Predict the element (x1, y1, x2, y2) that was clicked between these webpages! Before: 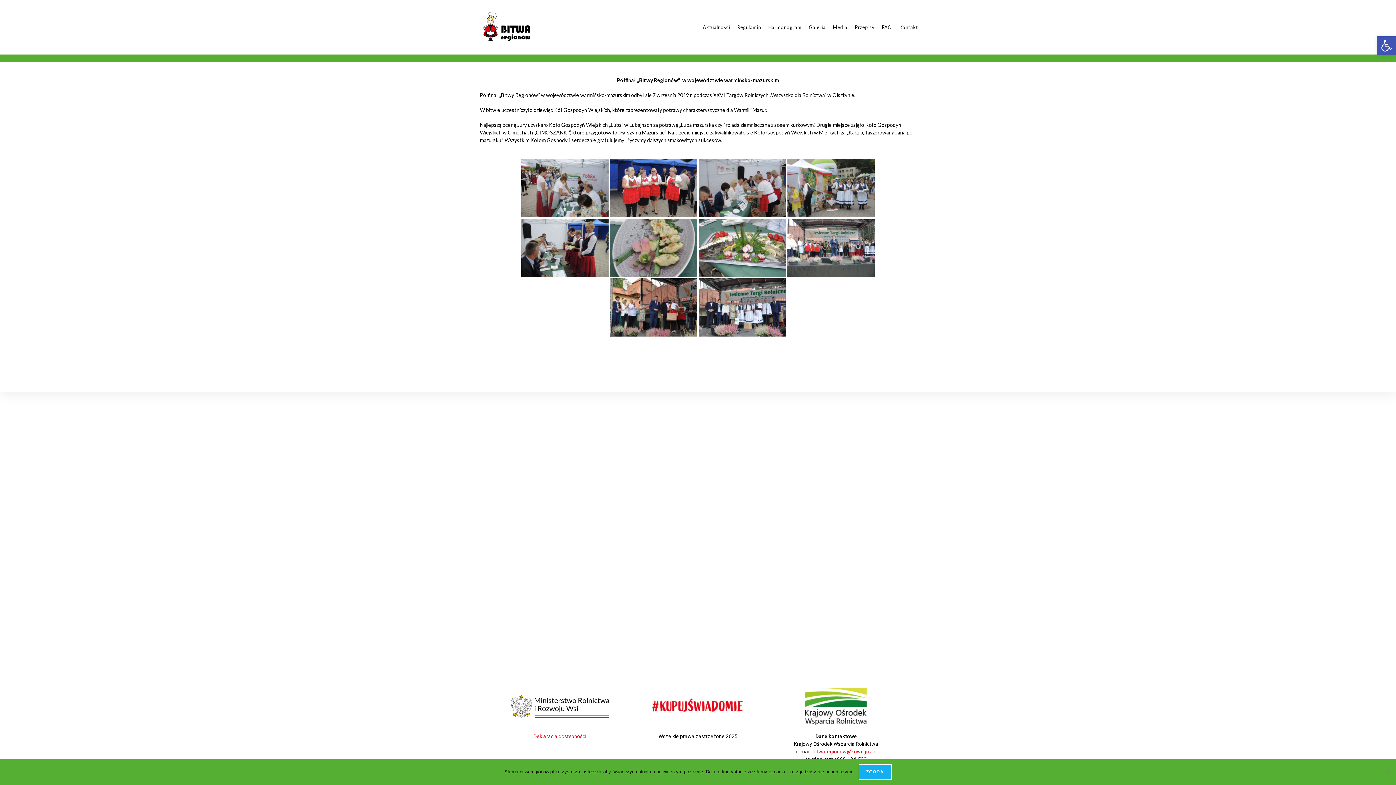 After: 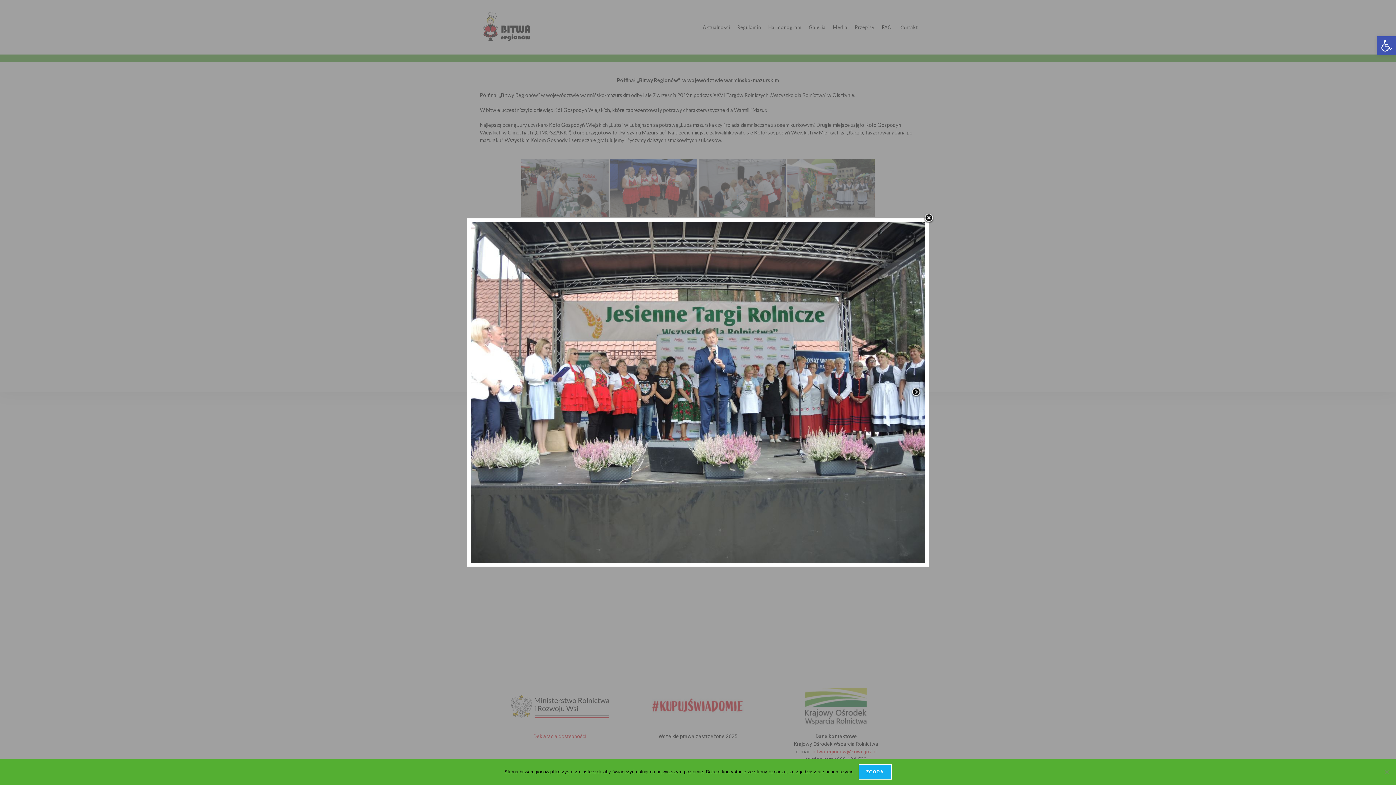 Action: bbox: (787, 218, 874, 277)